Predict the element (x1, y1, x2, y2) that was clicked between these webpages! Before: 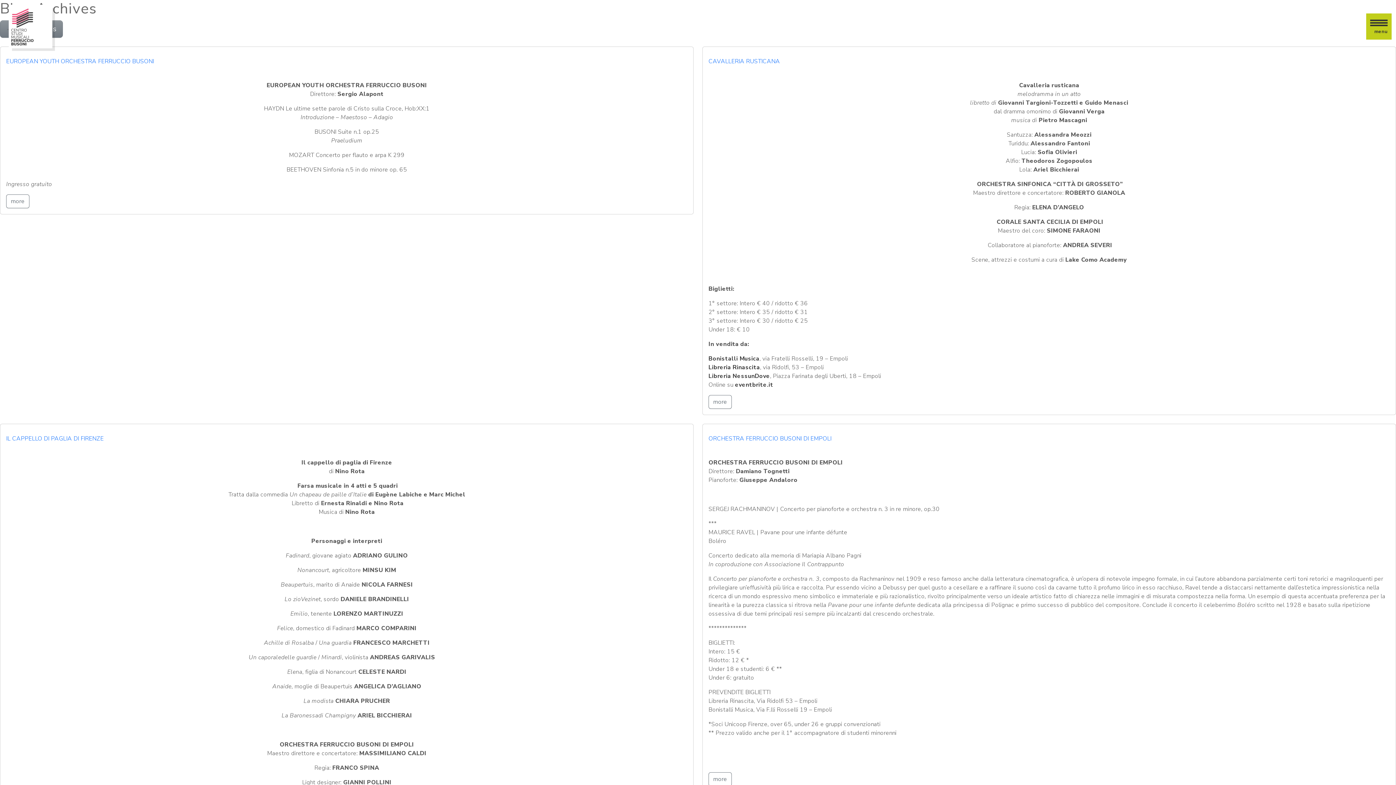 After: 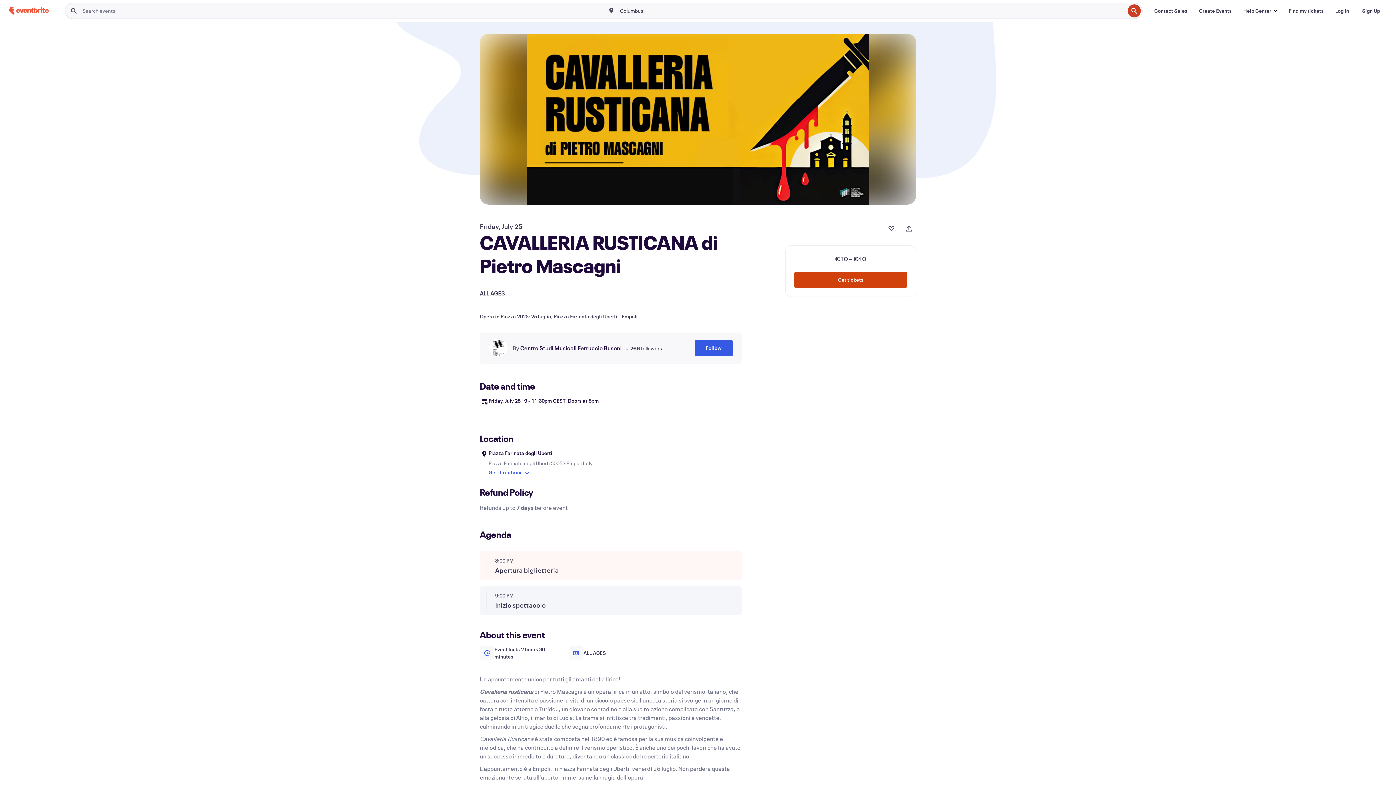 Action: label: eventbrite.it bbox: (735, 381, 773, 389)